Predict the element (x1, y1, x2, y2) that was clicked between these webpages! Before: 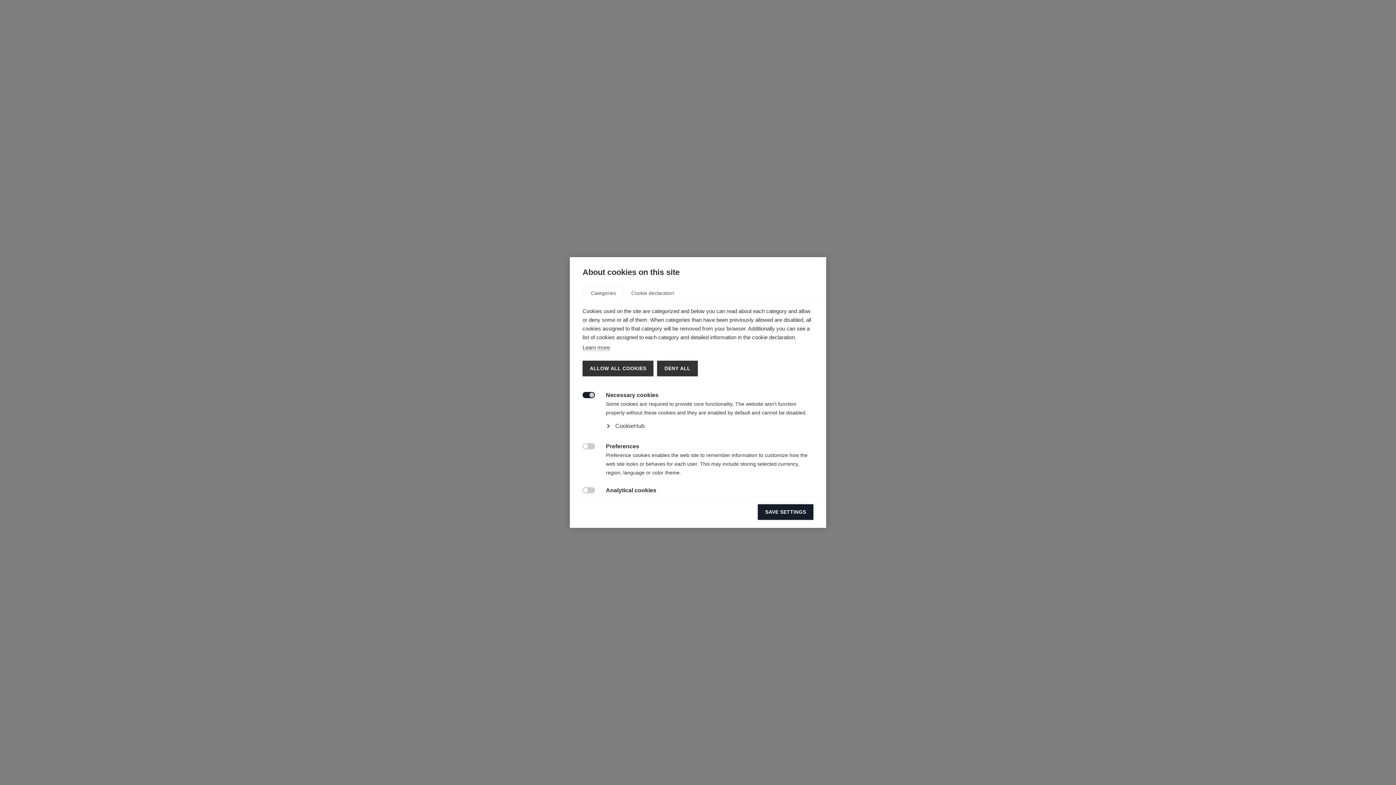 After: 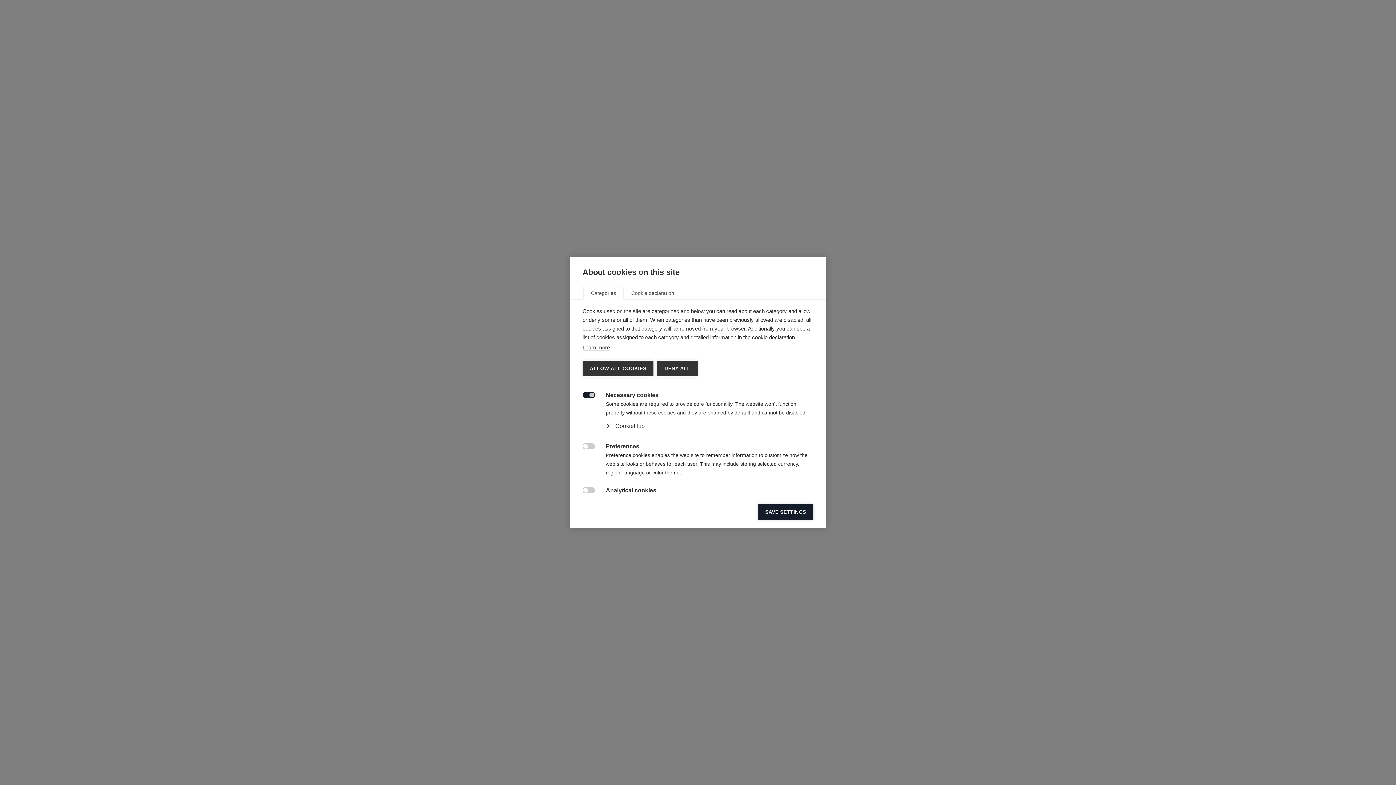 Action: label: Learn more bbox: (582, 344, 610, 351)